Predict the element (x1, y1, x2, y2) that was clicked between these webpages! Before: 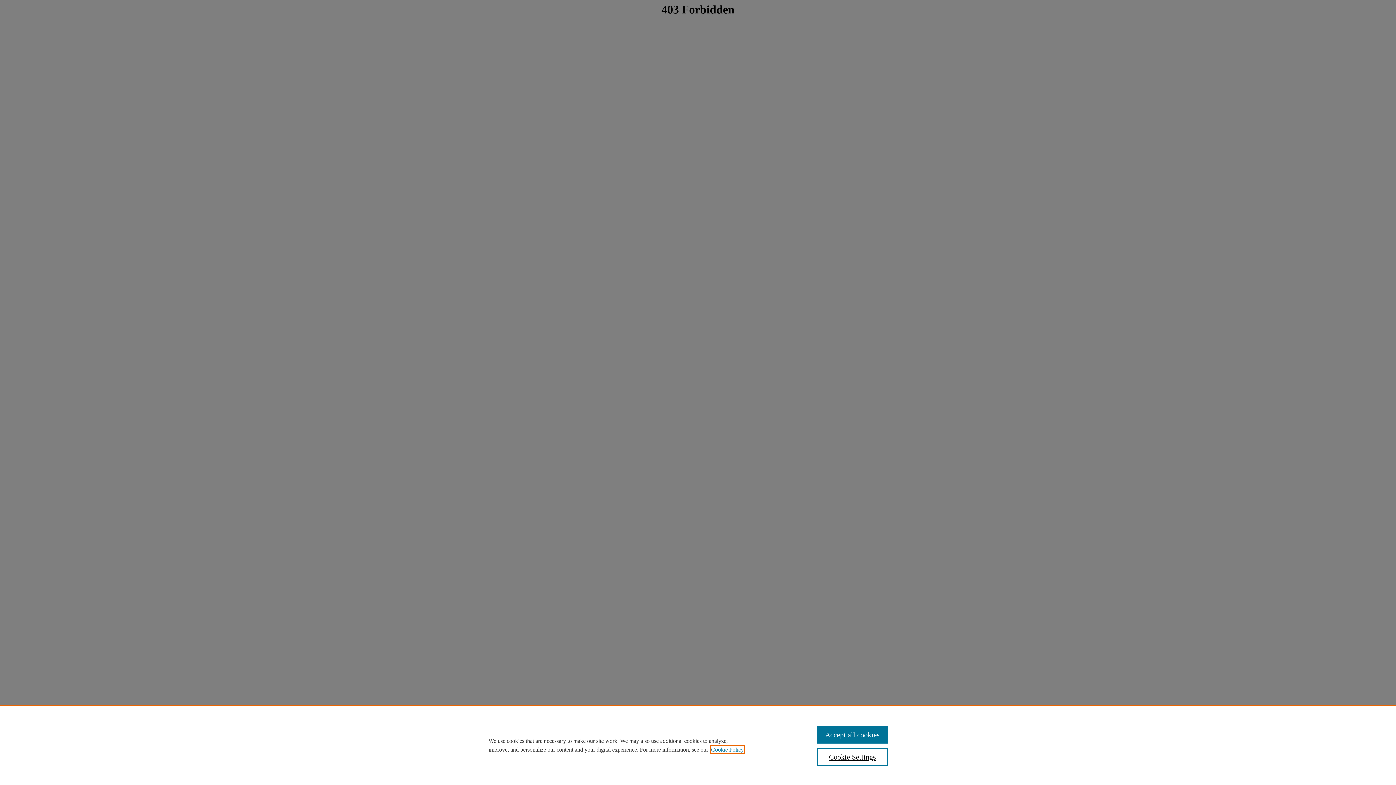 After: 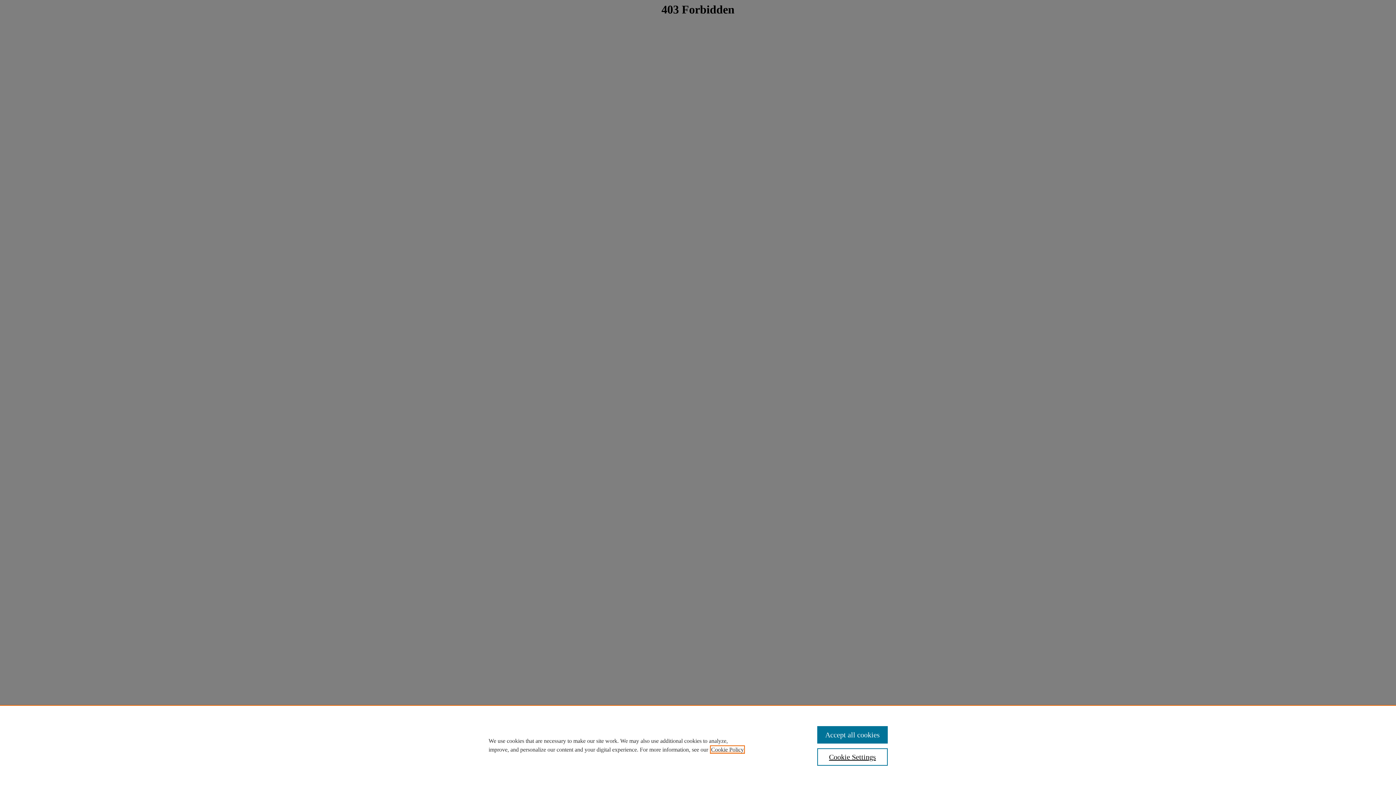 Action: label: , opens in a new tab bbox: (711, 746, 744, 753)